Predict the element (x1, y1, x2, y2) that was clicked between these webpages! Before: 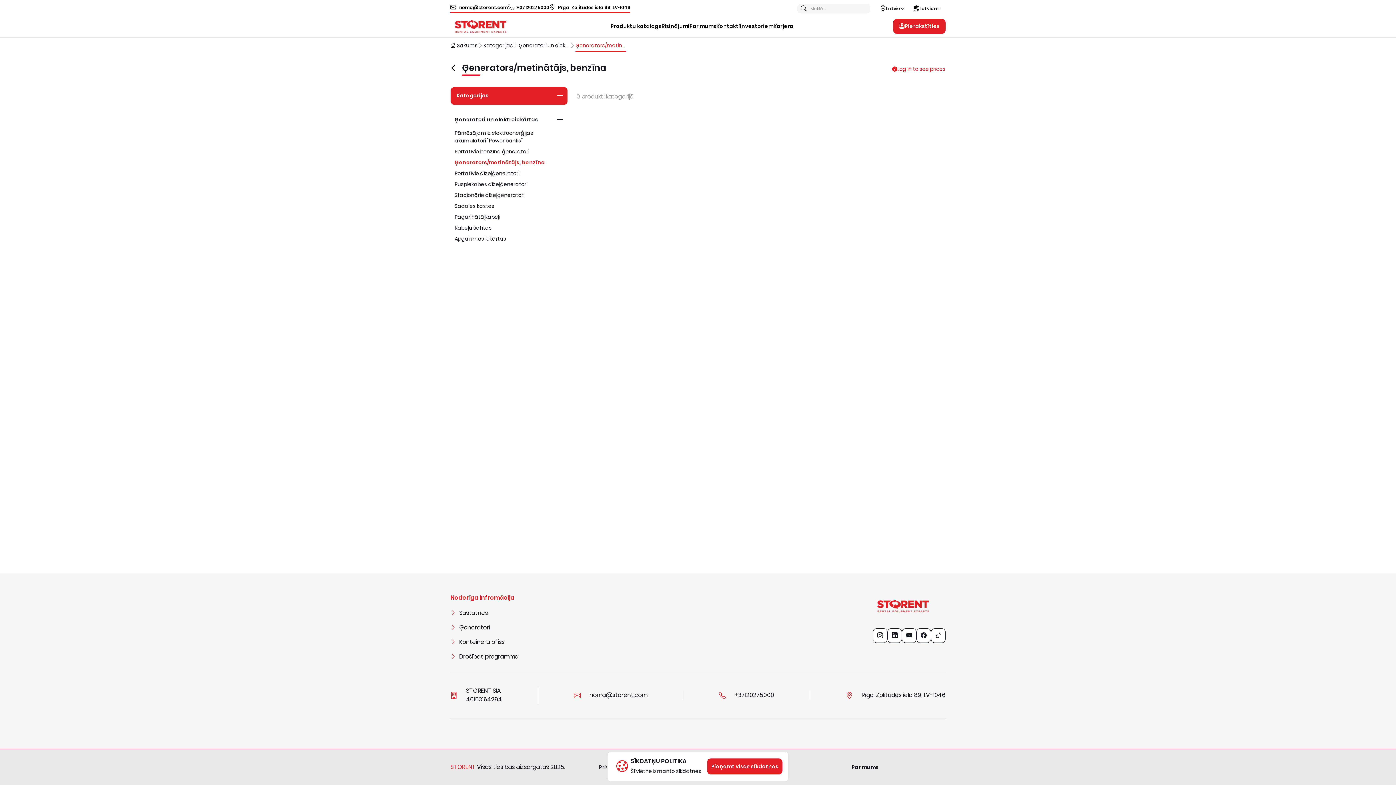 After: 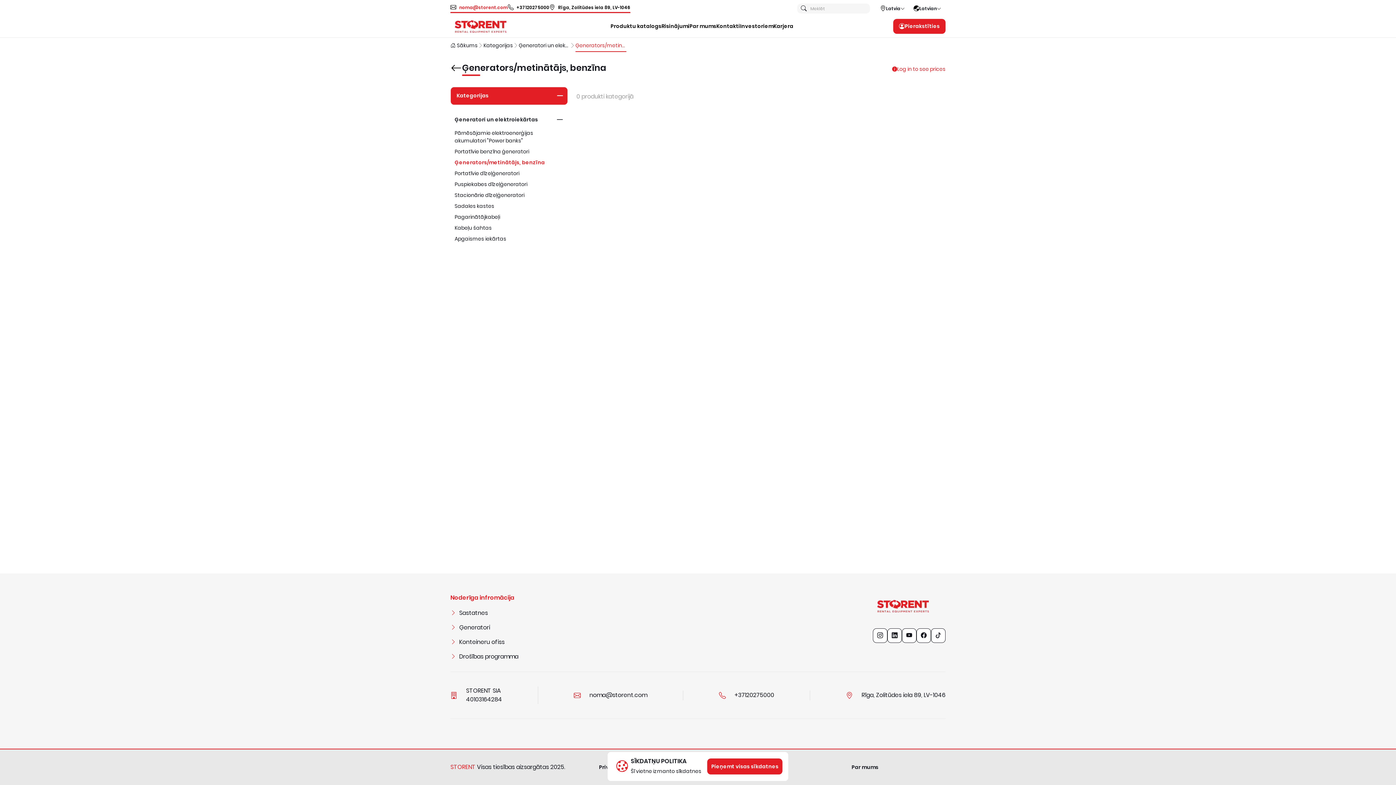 Action: label: noma@storent.com bbox: (459, 4, 508, 10)